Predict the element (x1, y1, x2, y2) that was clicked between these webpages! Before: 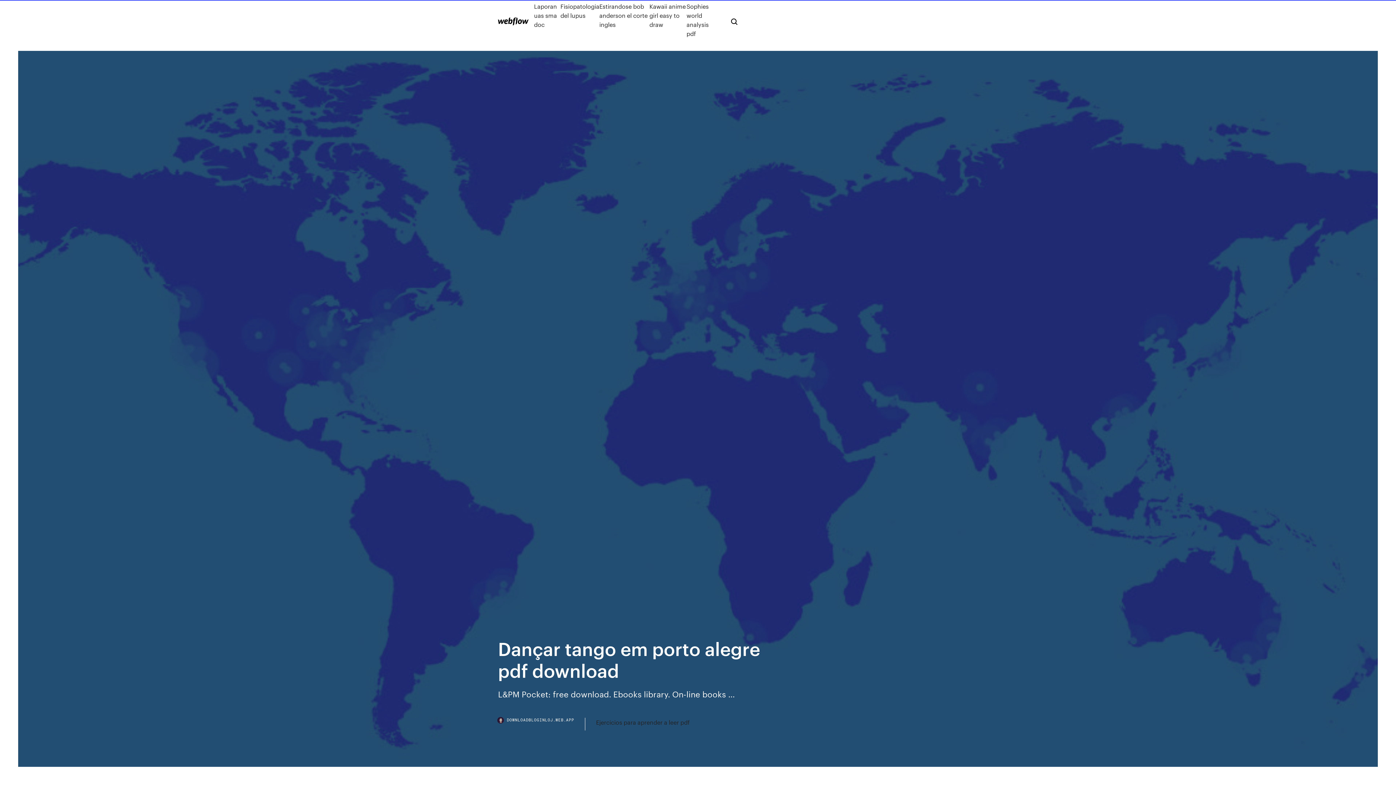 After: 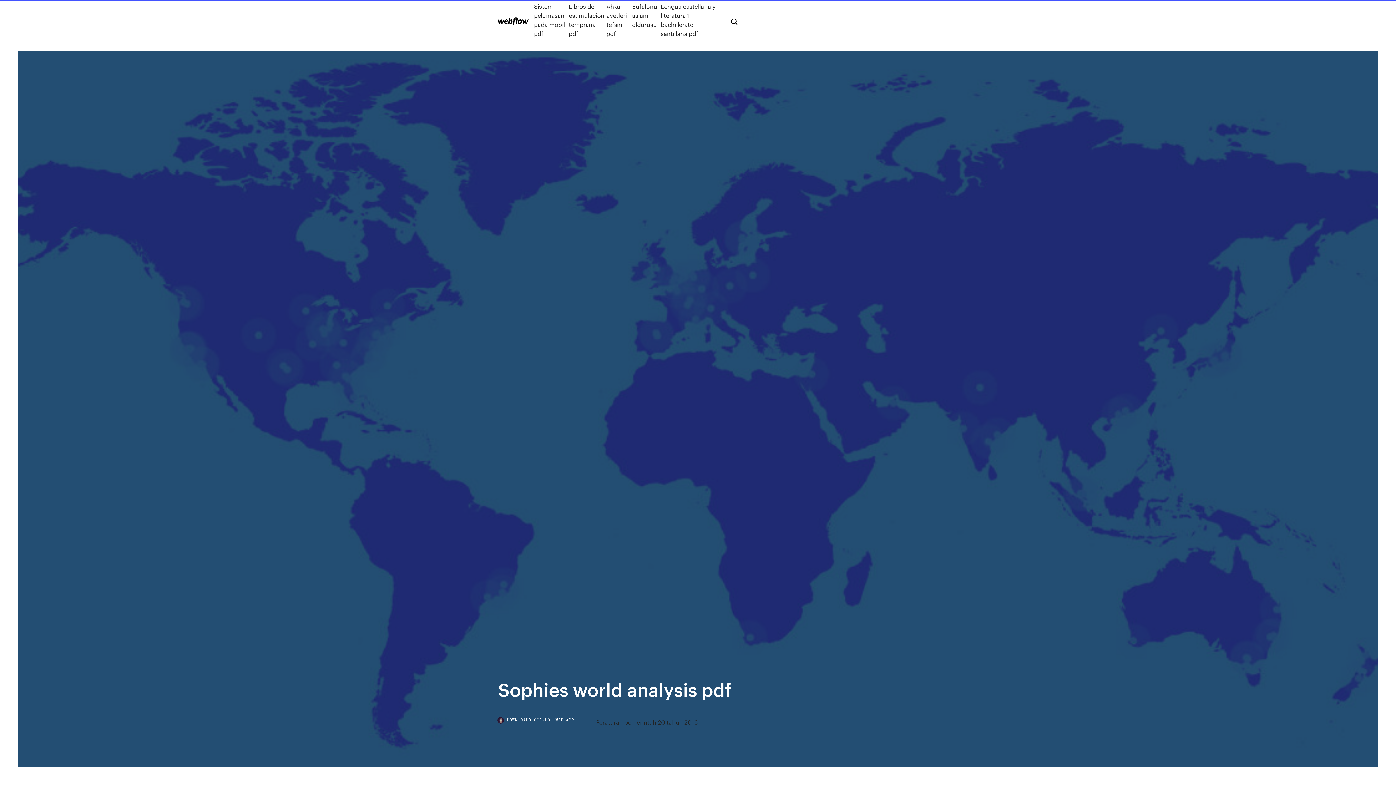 Action: label: Sophies world analysis pdf bbox: (686, 1, 719, 38)